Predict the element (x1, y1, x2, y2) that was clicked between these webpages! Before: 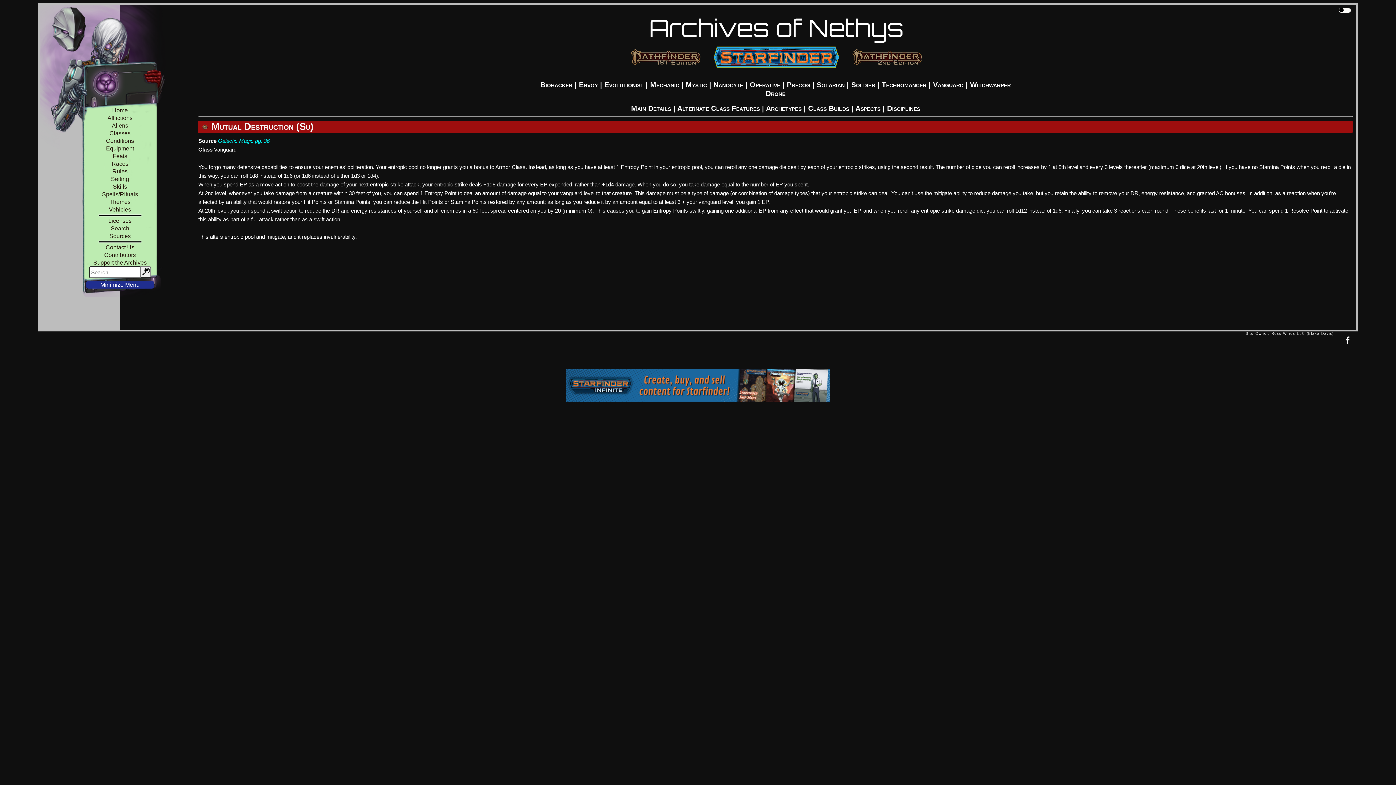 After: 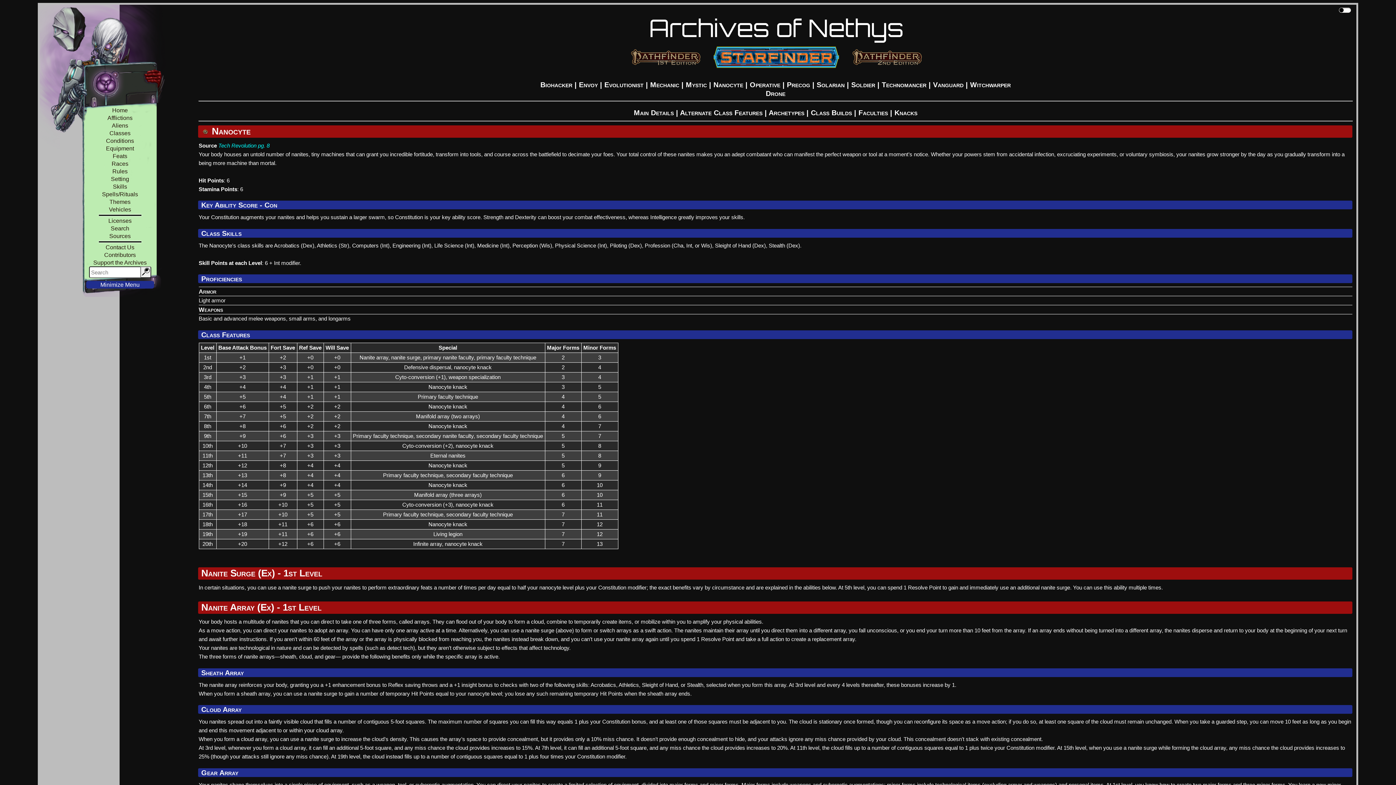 Action: label: Nanocyte bbox: (713, 80, 743, 88)